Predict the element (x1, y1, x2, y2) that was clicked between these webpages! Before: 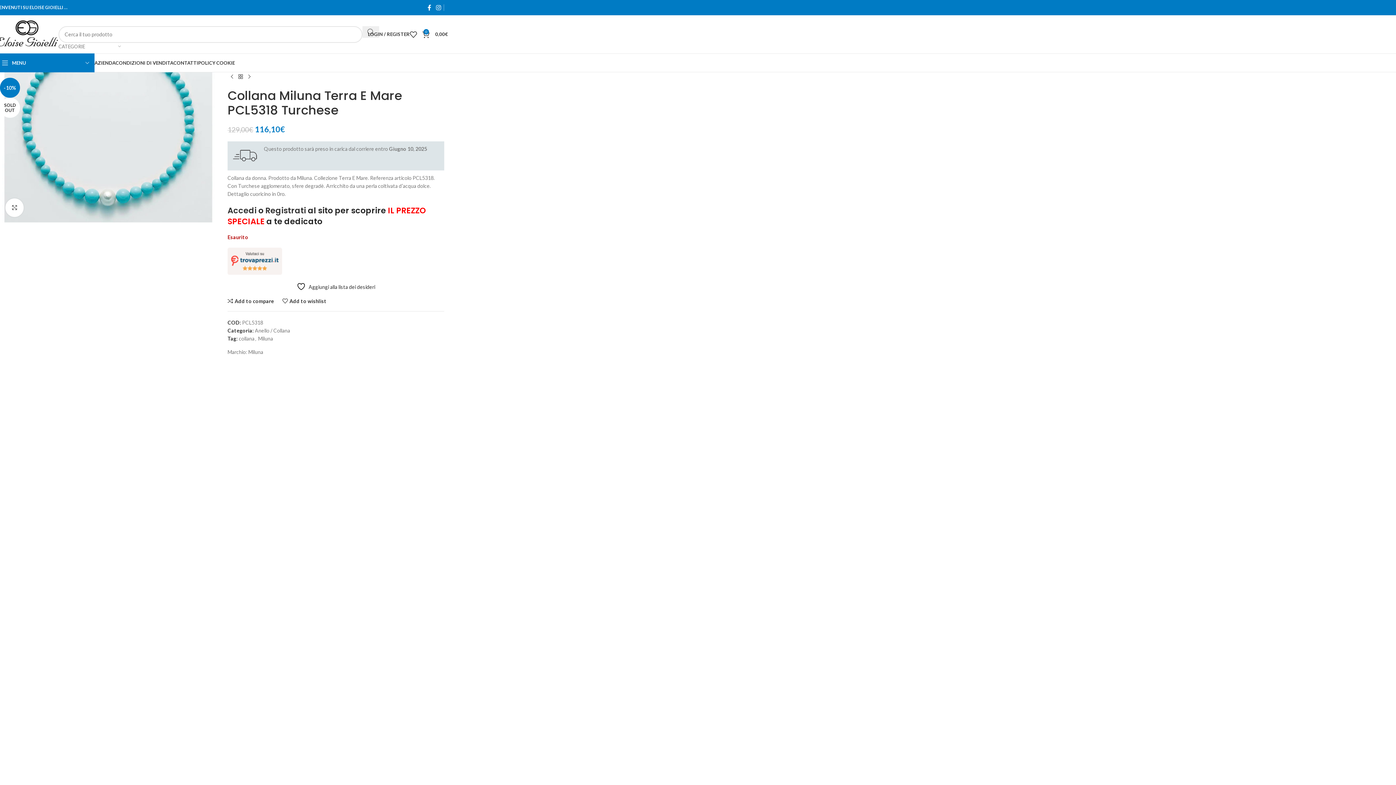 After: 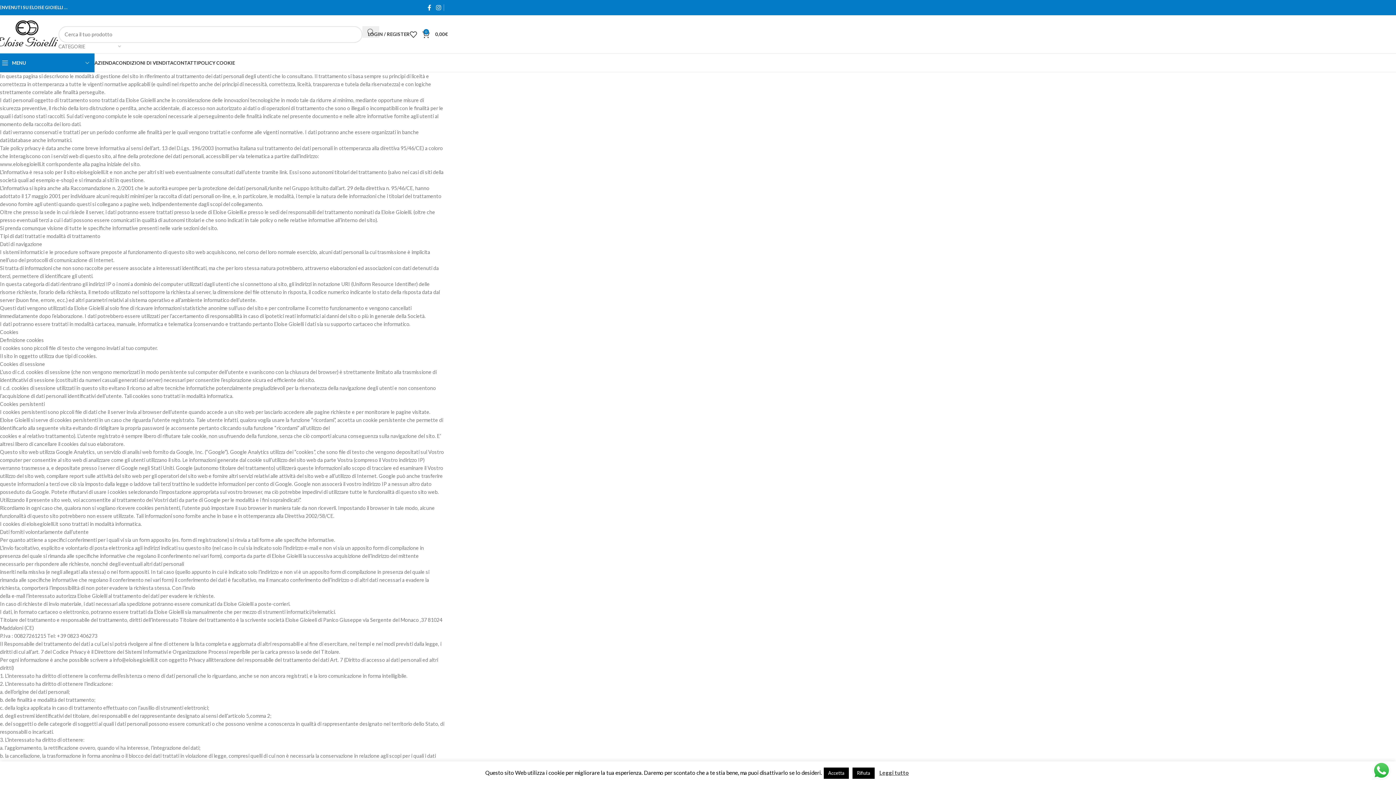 Action: label: POLICY COOKIE bbox: (198, 55, 234, 70)